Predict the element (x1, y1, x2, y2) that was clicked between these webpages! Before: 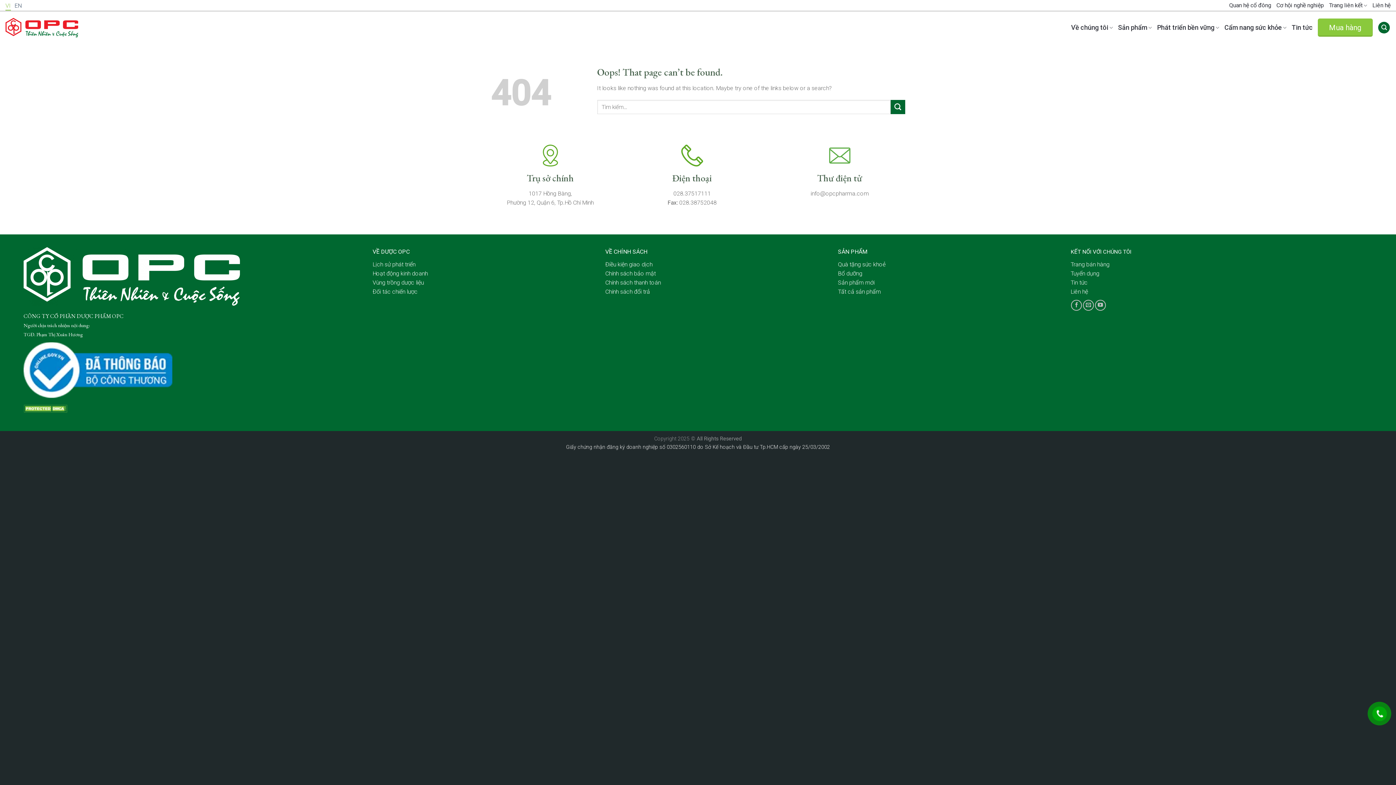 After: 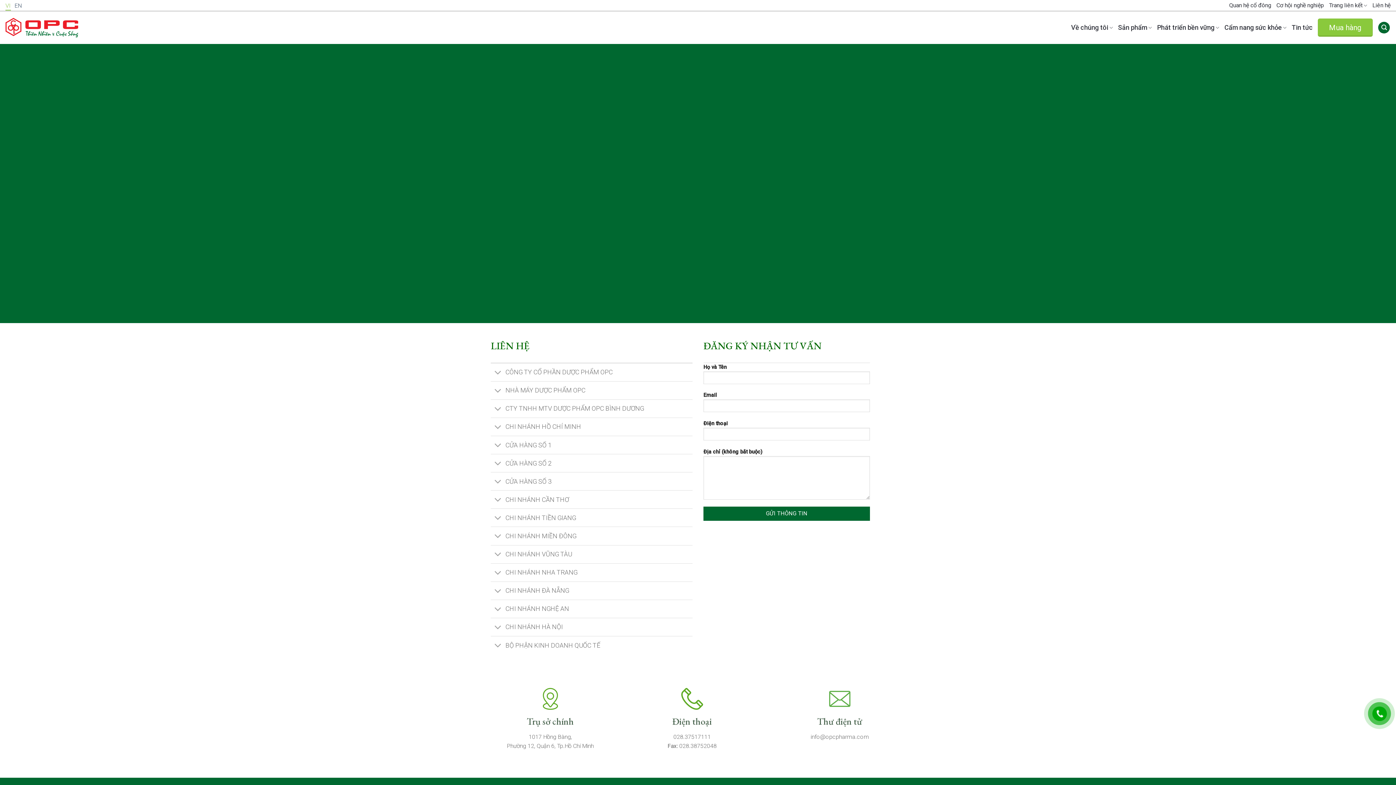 Action: label: Liên hệ bbox: (1372, 0, 1390, 10)